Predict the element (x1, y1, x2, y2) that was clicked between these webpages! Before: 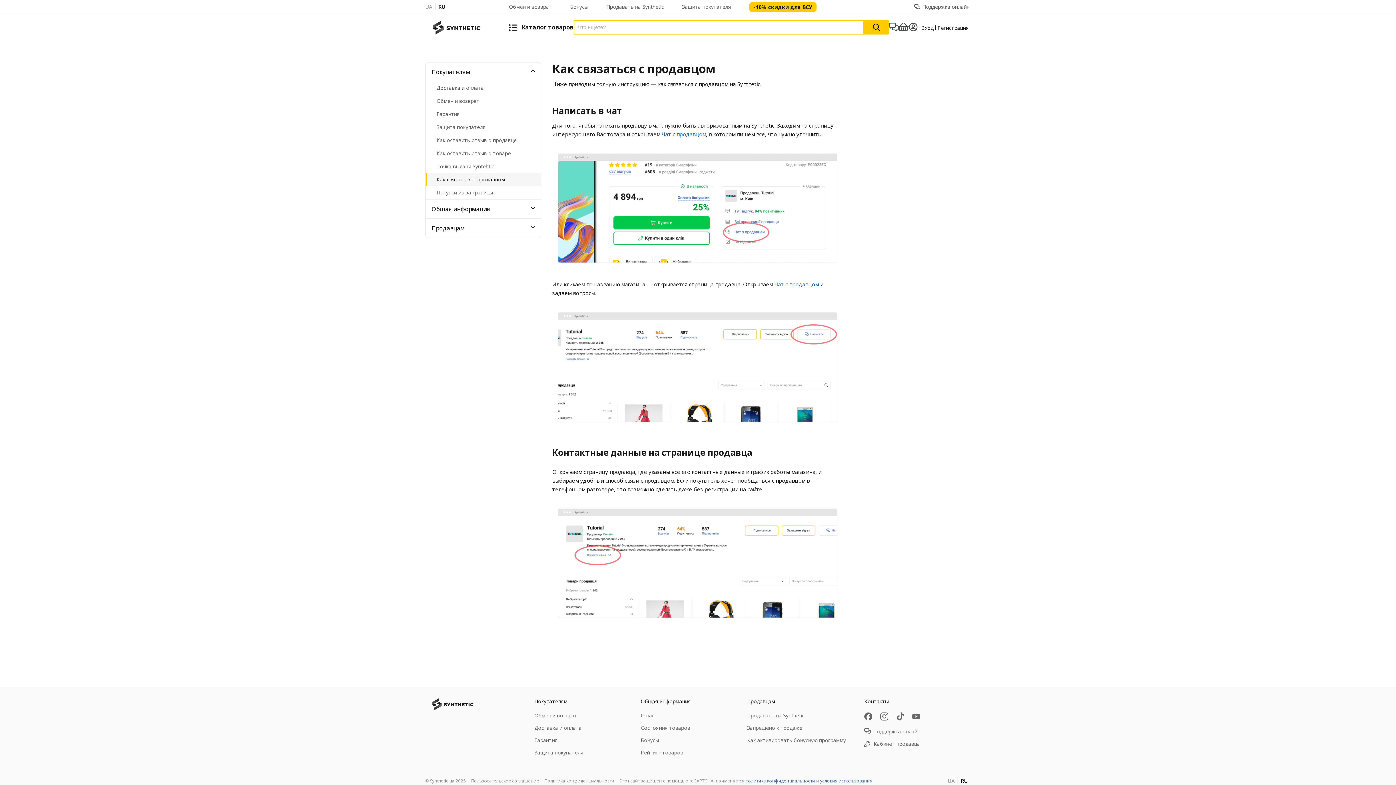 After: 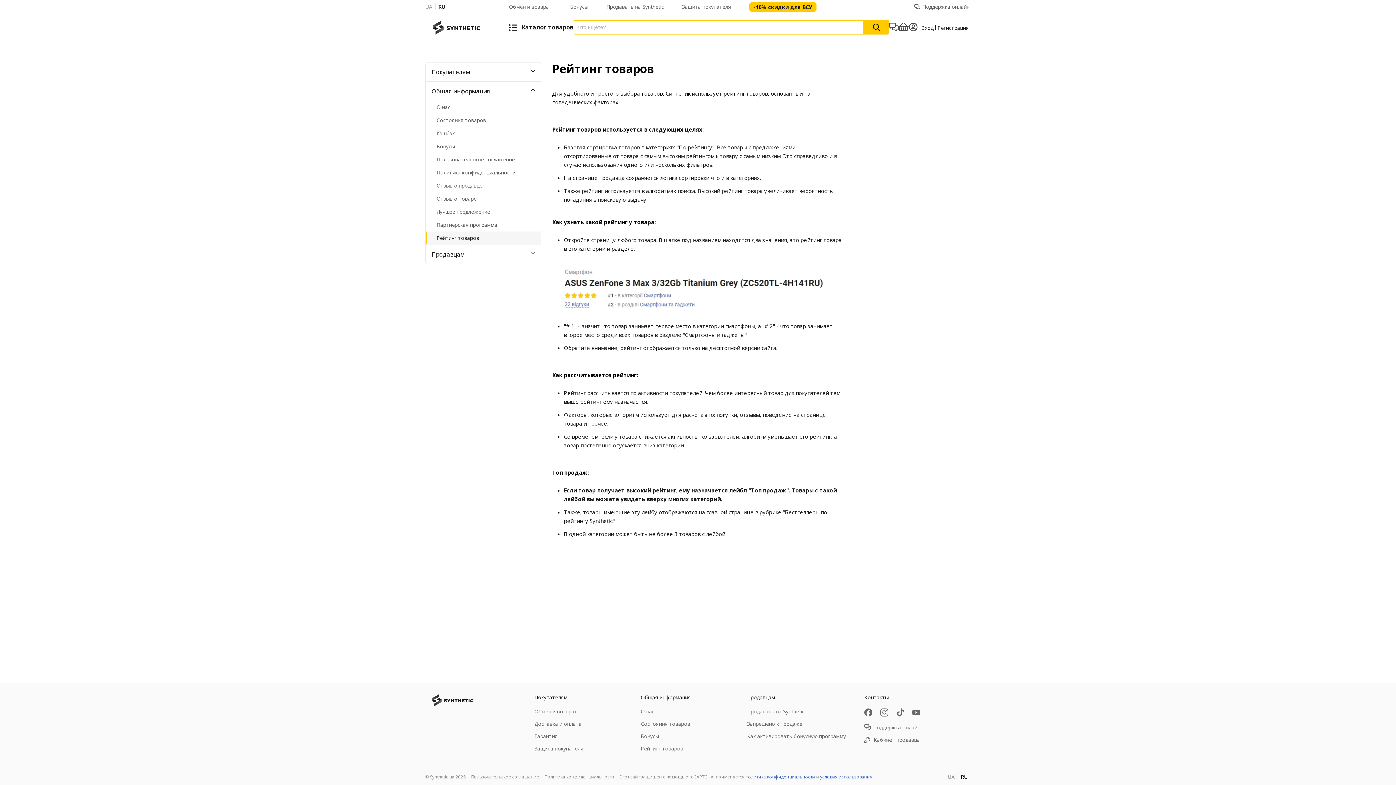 Action: bbox: (640, 749, 683, 756) label: Рейтинг товаров